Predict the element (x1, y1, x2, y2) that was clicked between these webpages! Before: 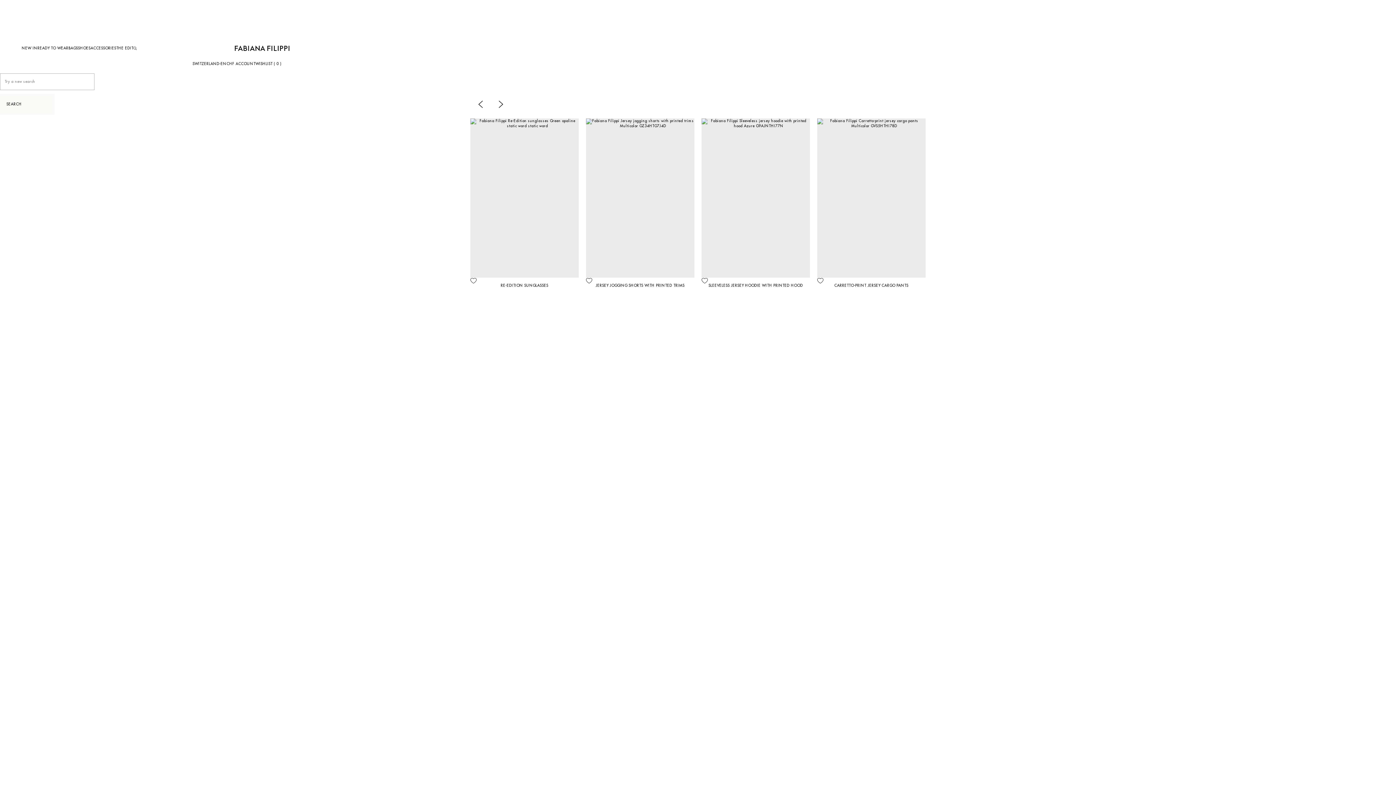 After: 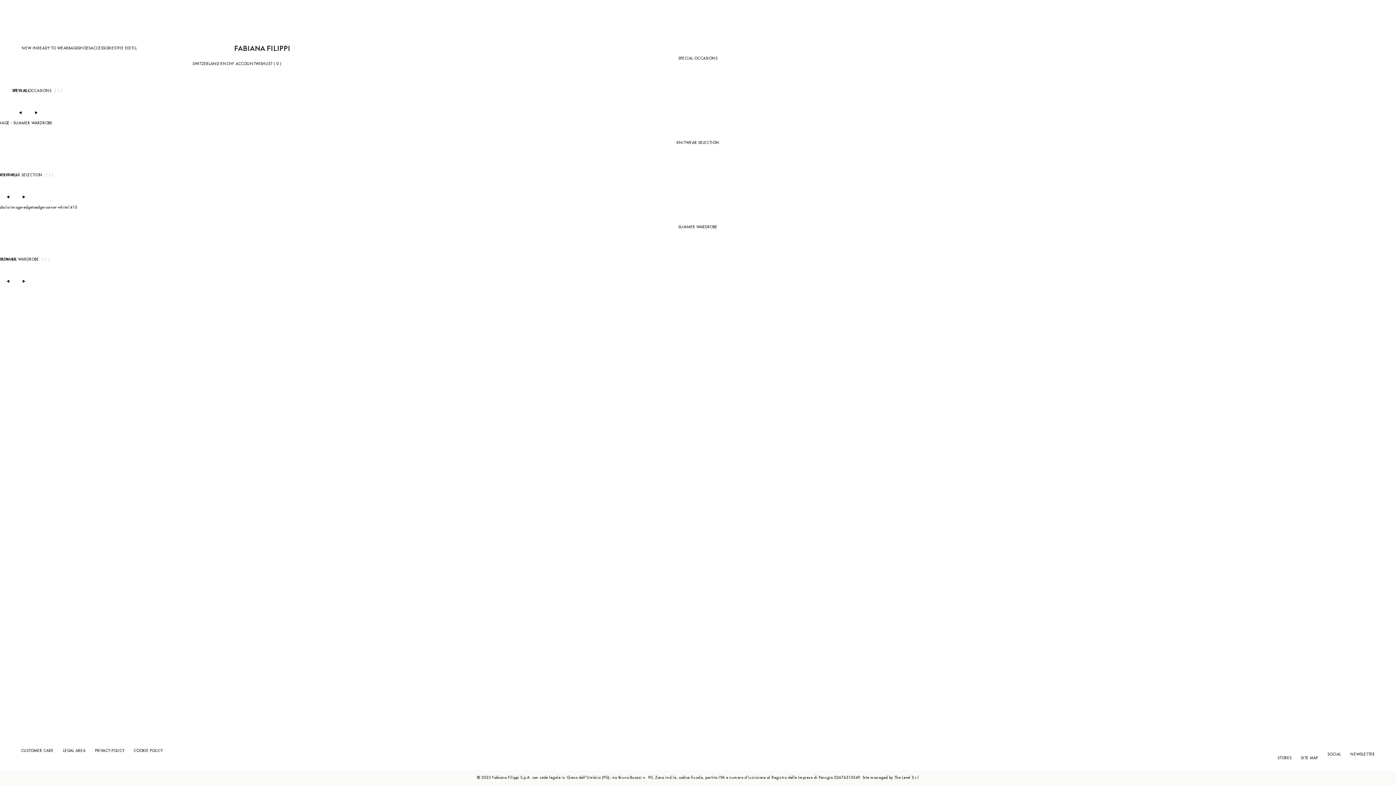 Action: bbox: (234, 43, 289, 52)